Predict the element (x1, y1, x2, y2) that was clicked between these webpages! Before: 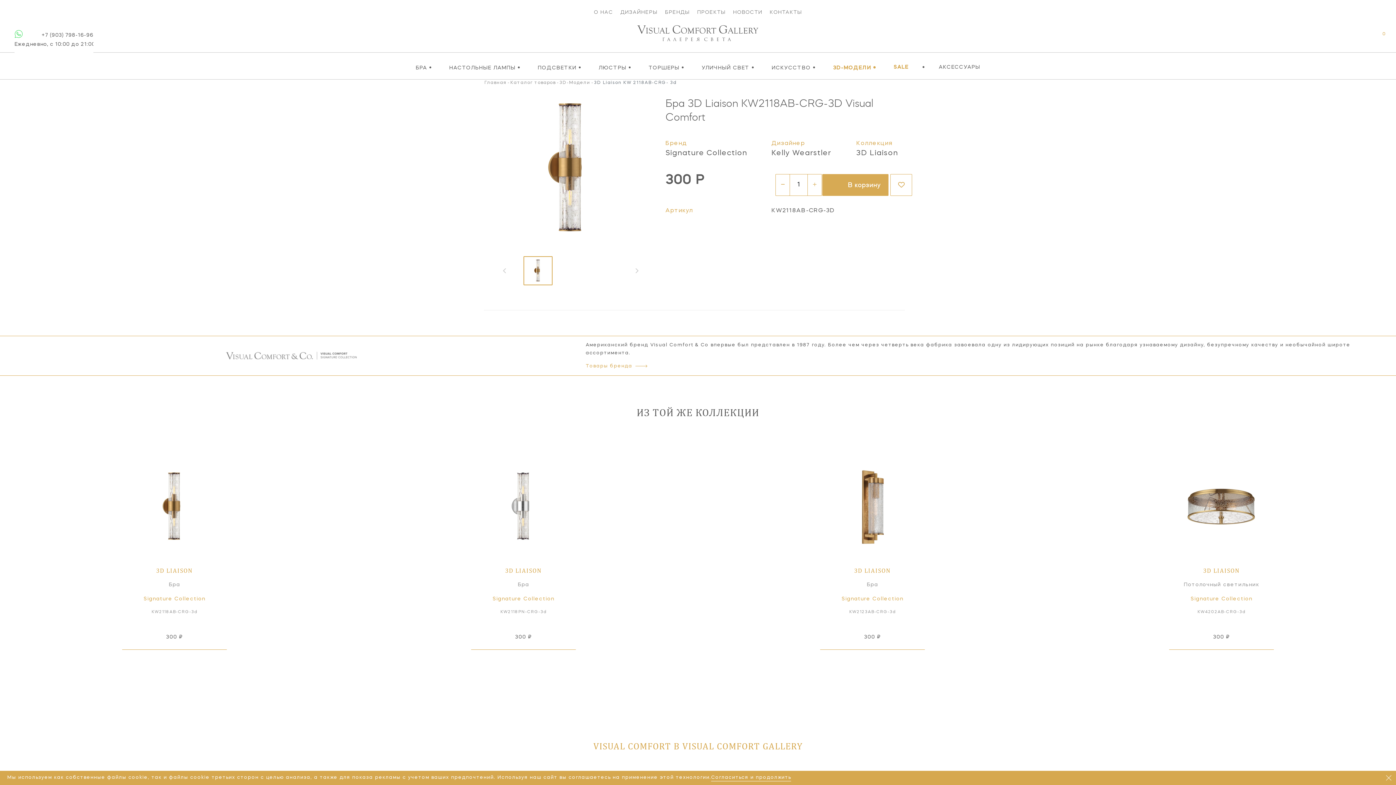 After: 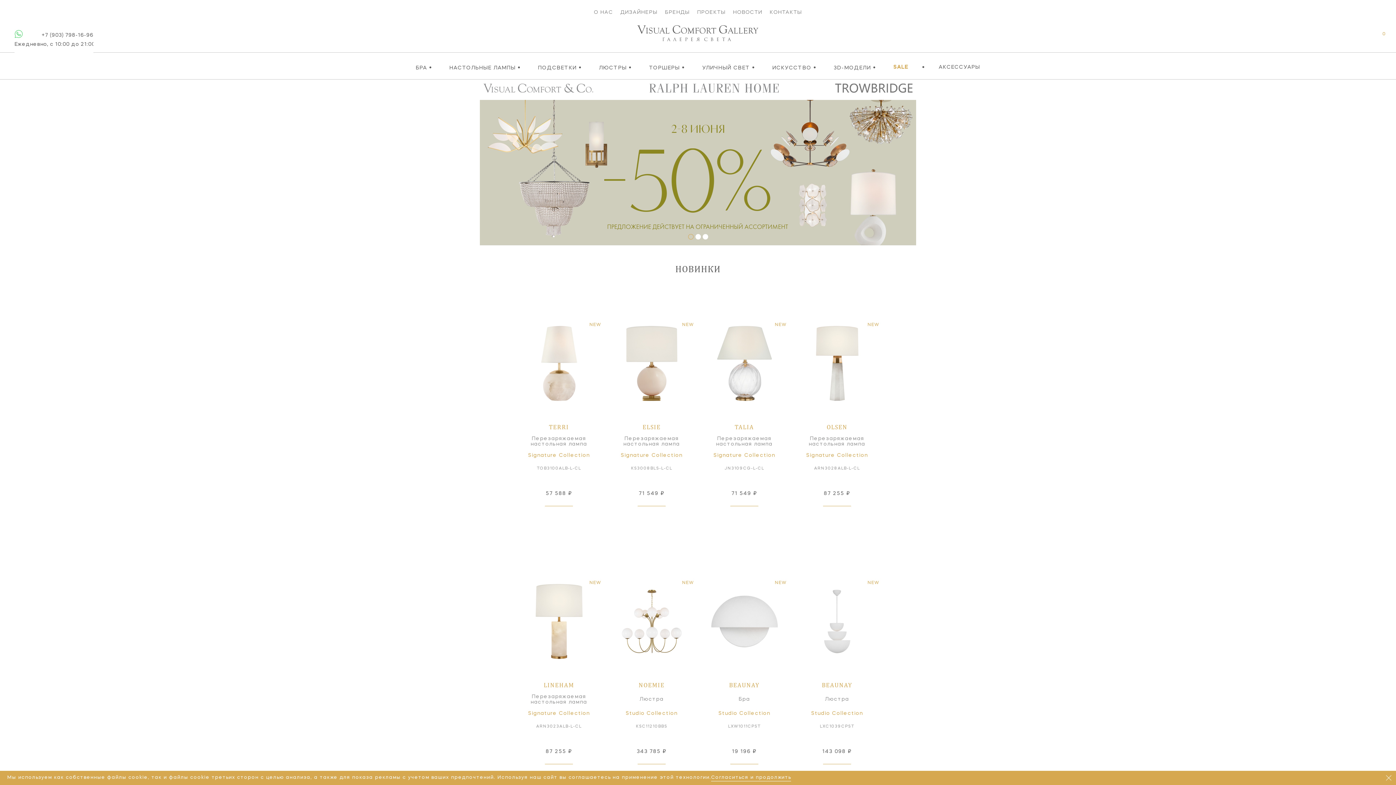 Action: label: Главная bbox: (484, 80, 506, 84)